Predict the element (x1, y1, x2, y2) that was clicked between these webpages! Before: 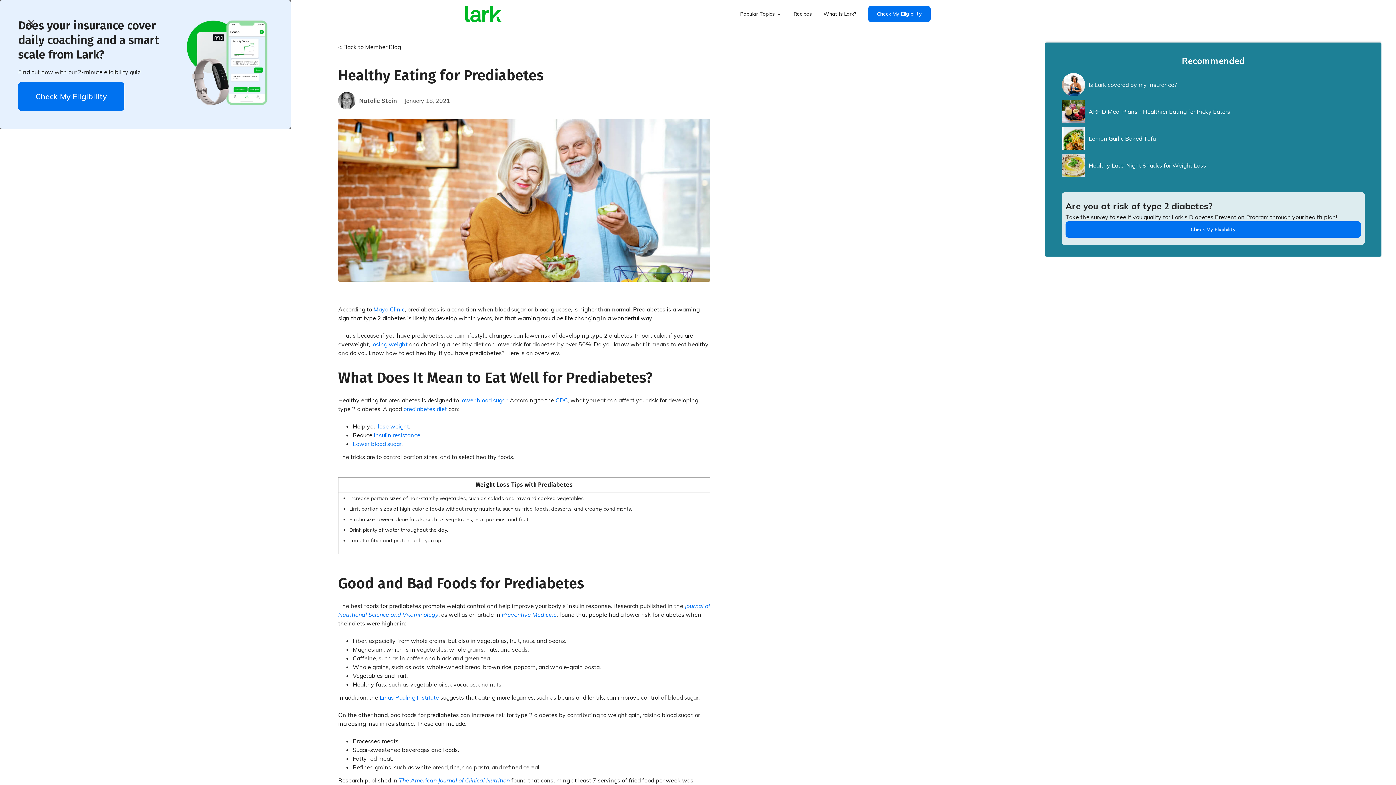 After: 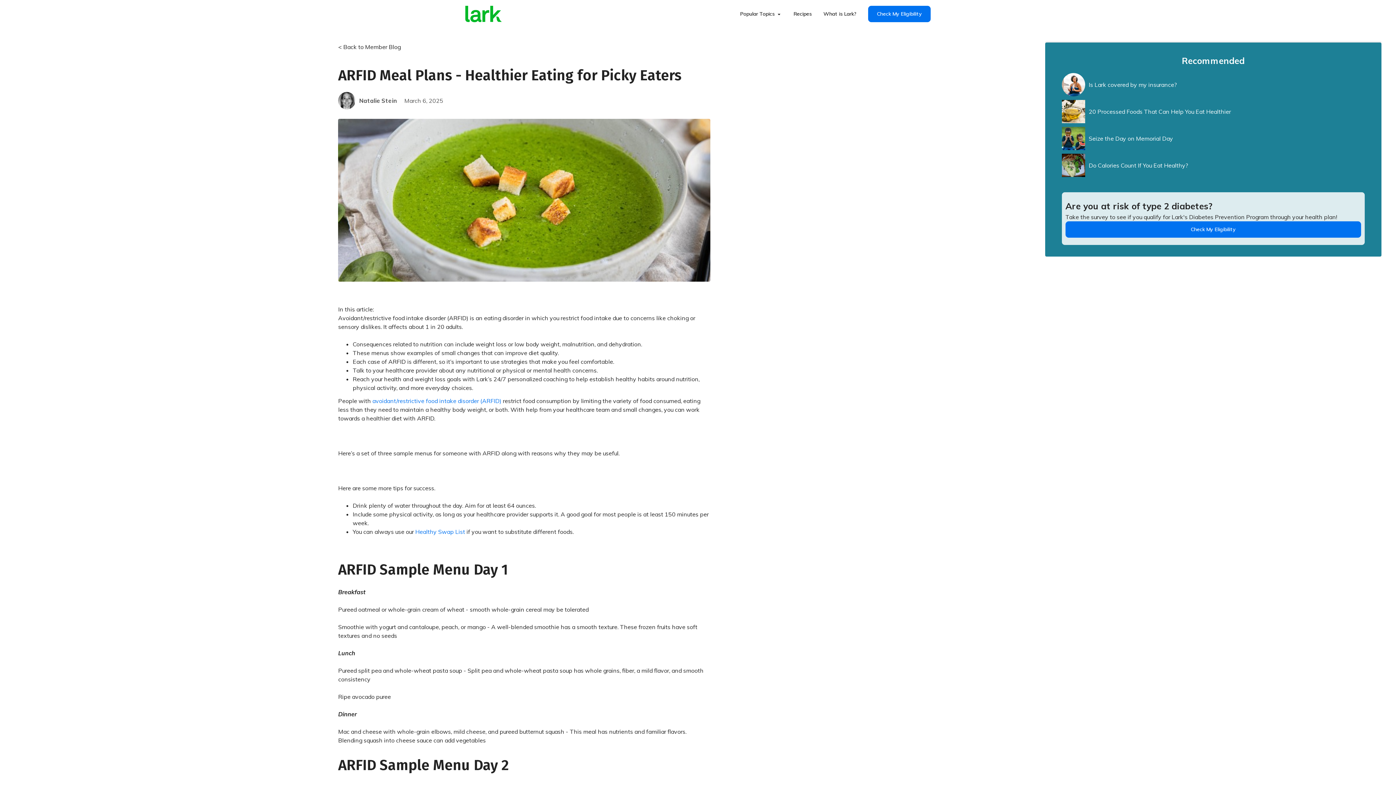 Action: label: ARFID Meal Plans - Healthier Eating for Picky Eaters bbox: (1062, 100, 1230, 126)